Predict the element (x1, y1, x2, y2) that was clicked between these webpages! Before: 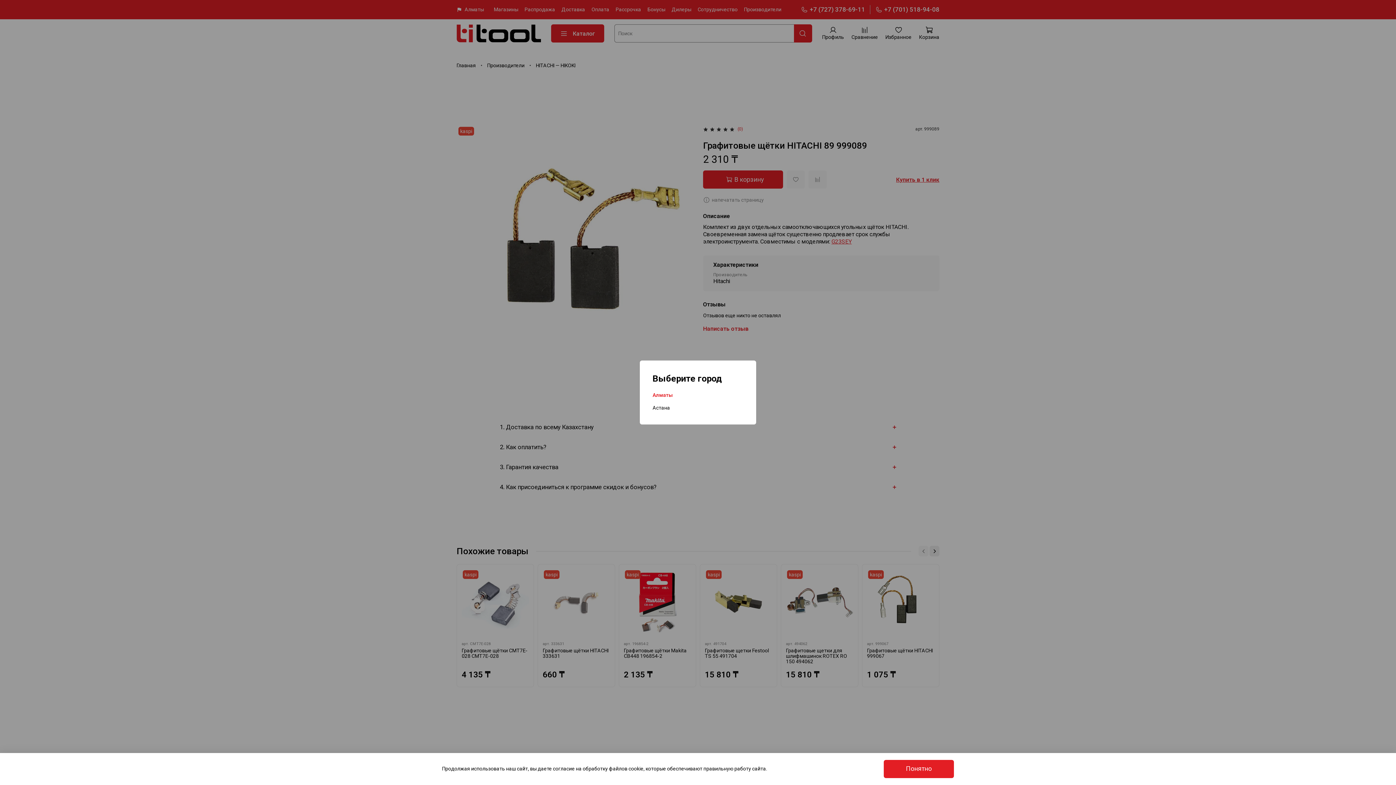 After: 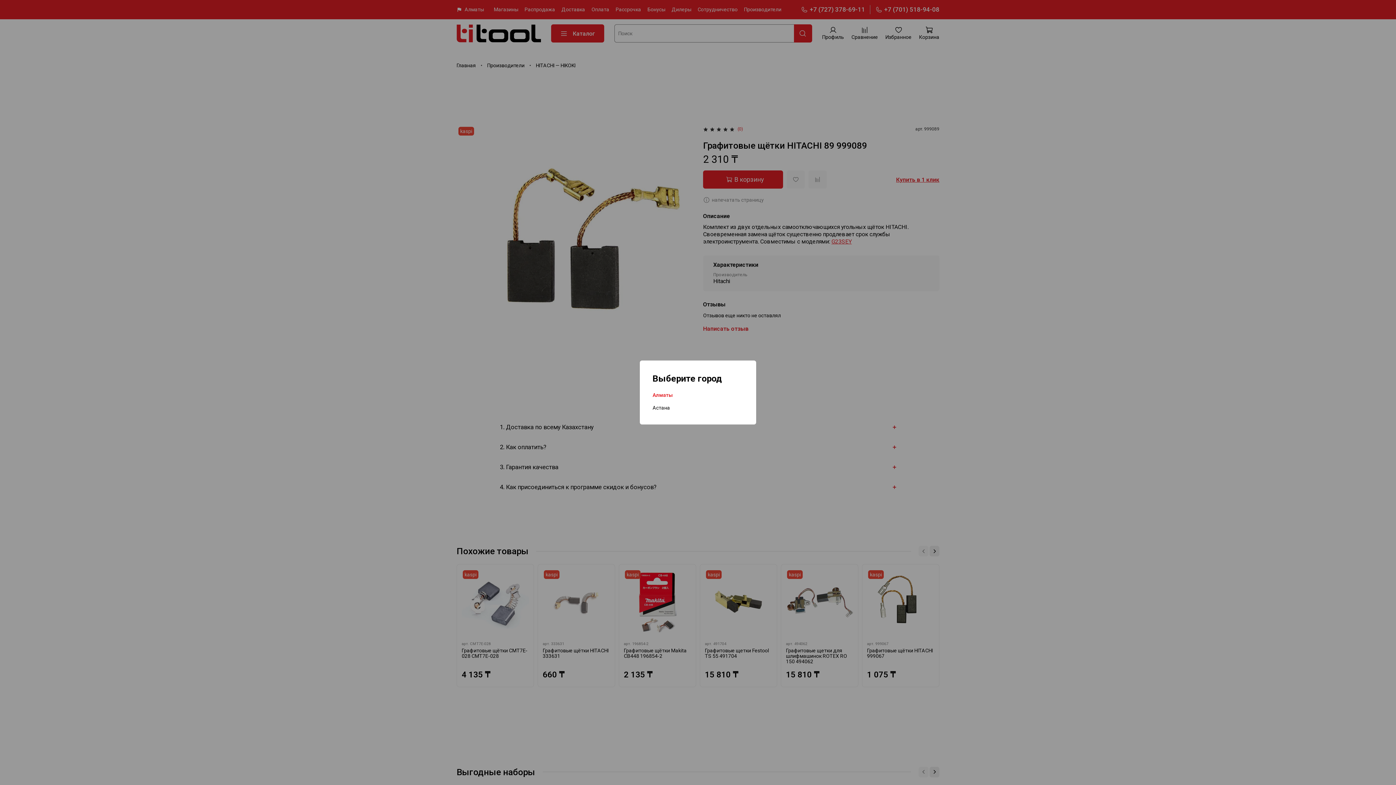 Action: bbox: (884, 760, 954, 778) label: Понятно